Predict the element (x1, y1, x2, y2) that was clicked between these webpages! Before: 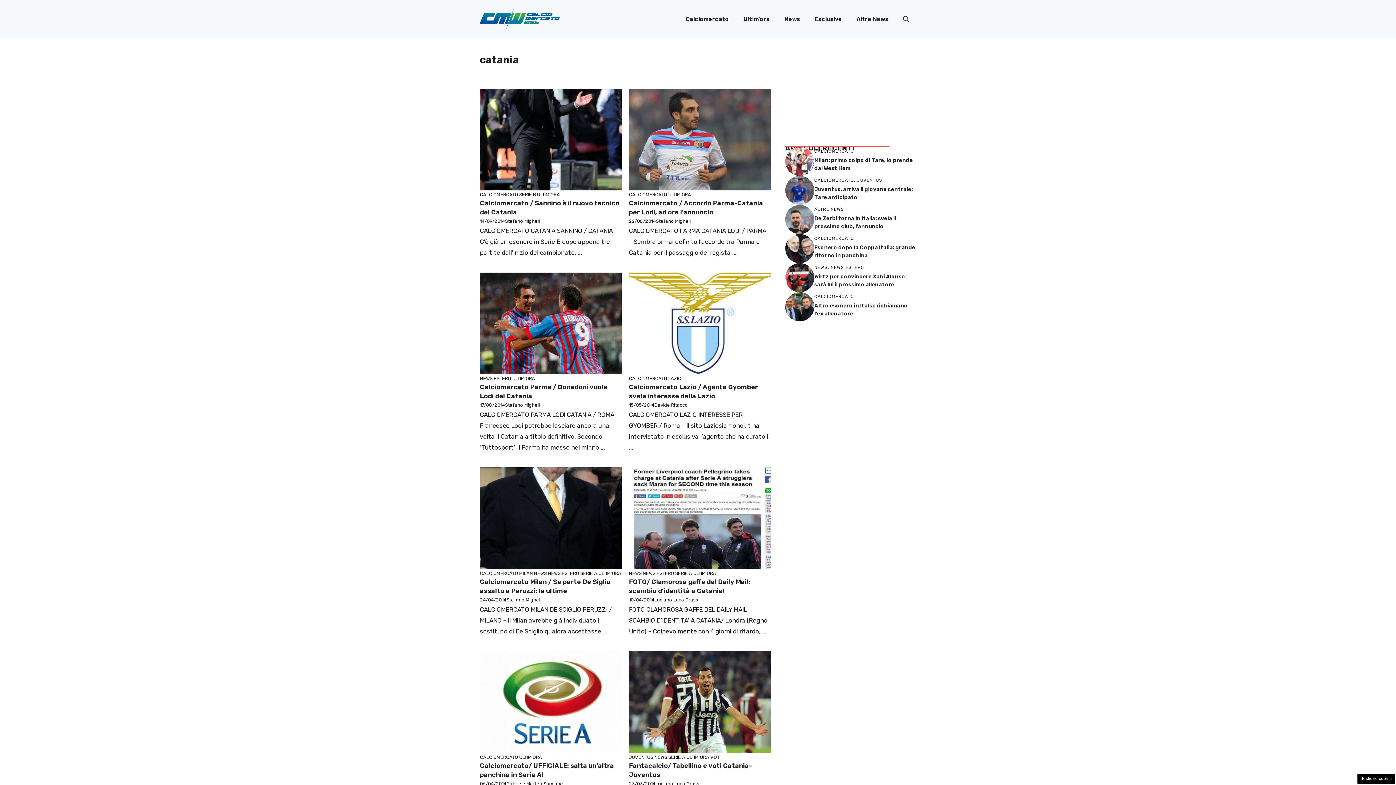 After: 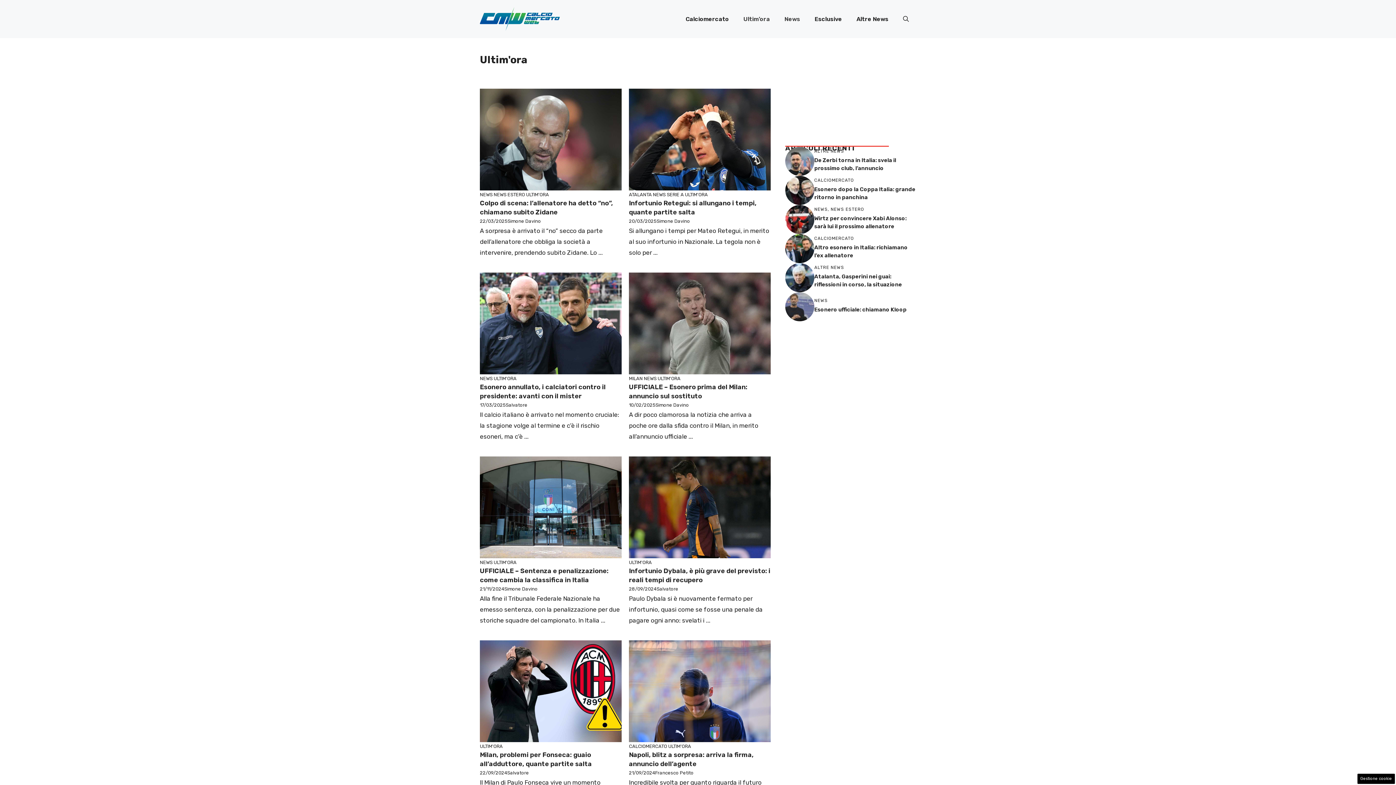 Action: label: ULTIM'ORA bbox: (519, 754, 542, 760)